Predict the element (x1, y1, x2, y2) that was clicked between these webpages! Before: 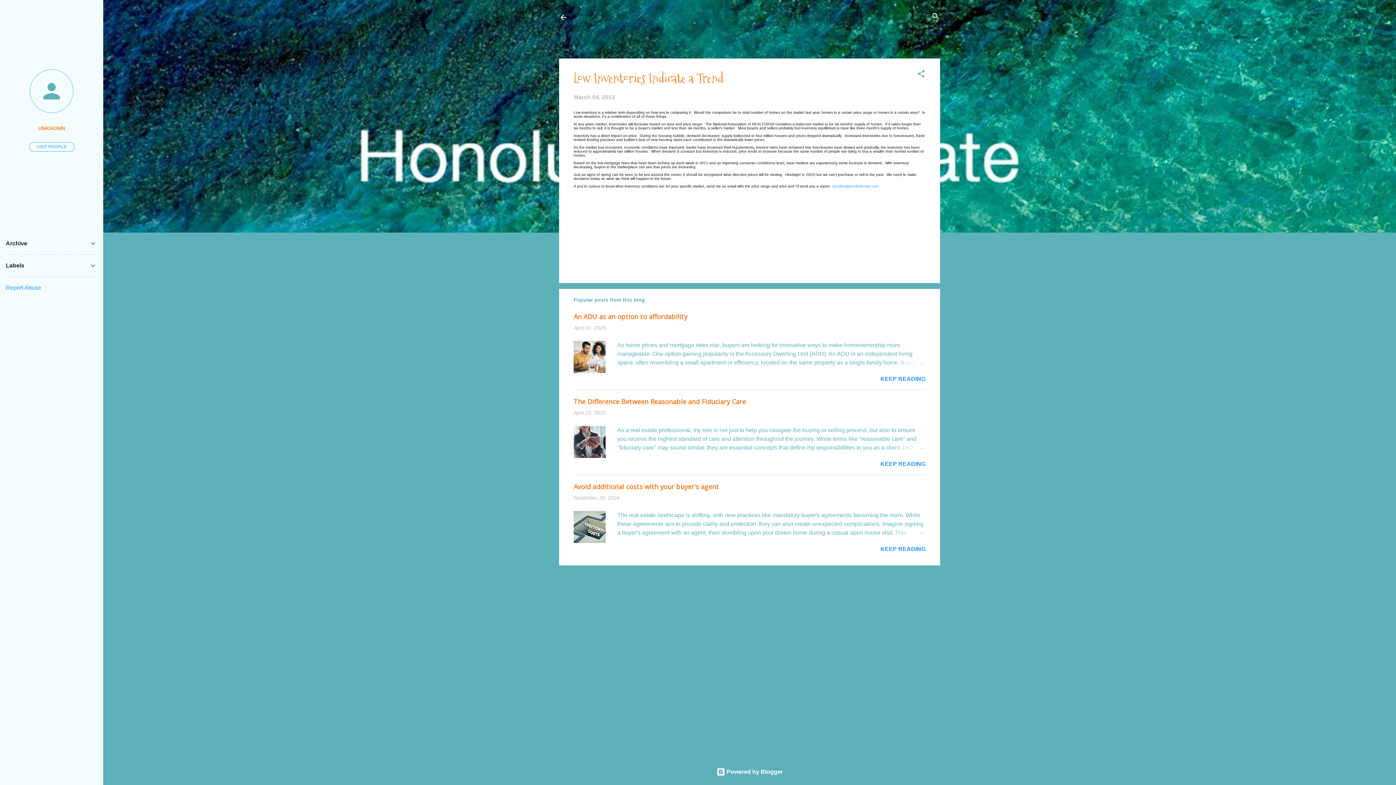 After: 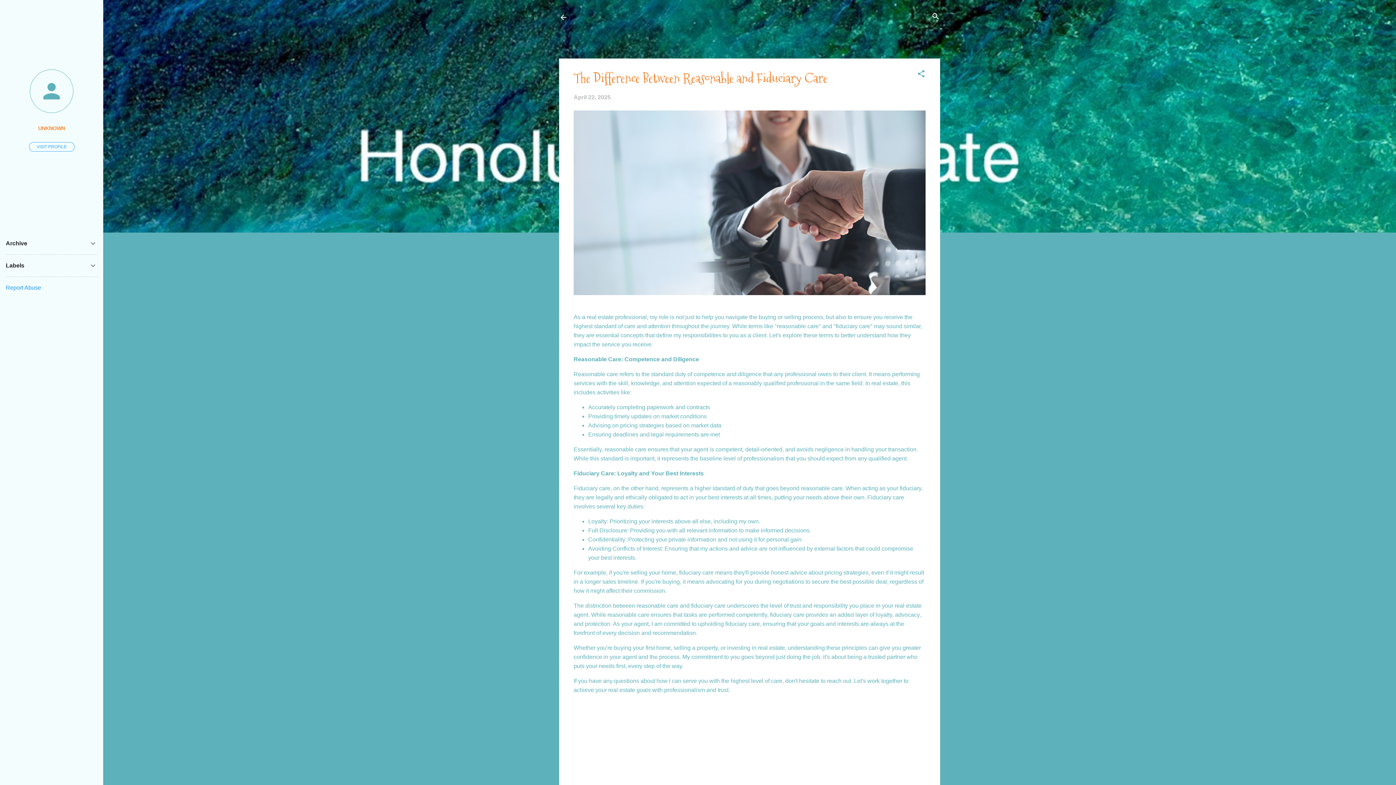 Action: label: KEEP READING bbox: (880, 461, 925, 467)